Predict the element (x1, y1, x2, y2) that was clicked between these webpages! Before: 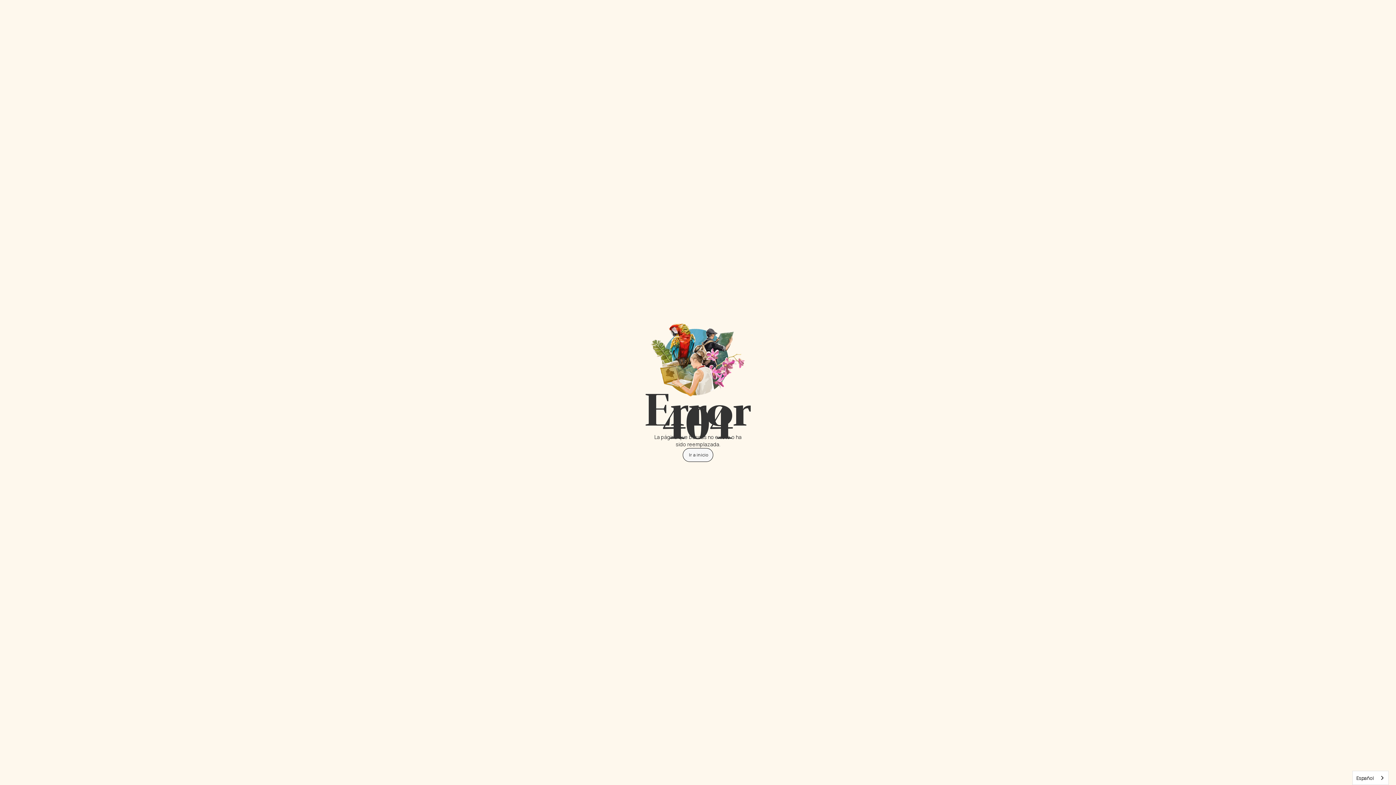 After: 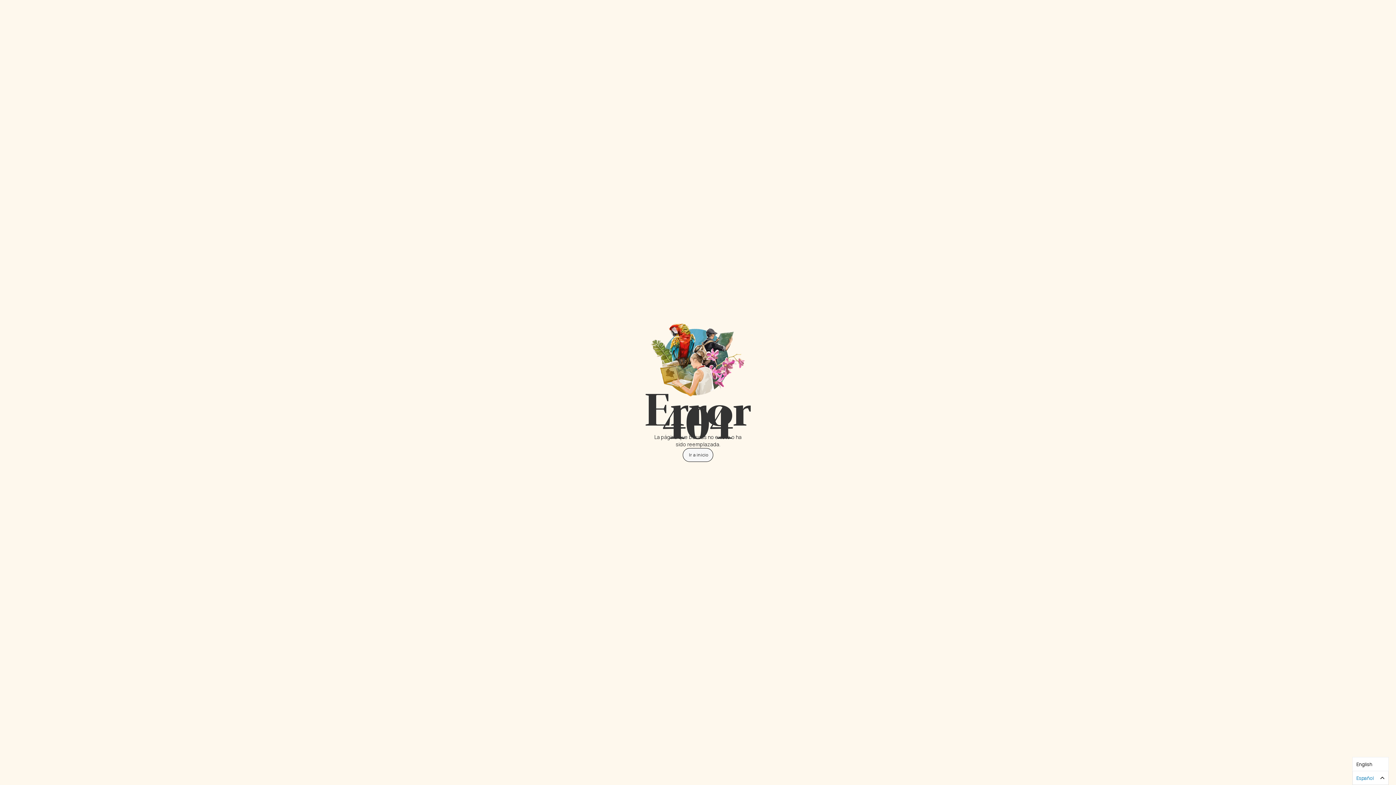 Action: bbox: (1353, 771, 1388, 785) label: Español